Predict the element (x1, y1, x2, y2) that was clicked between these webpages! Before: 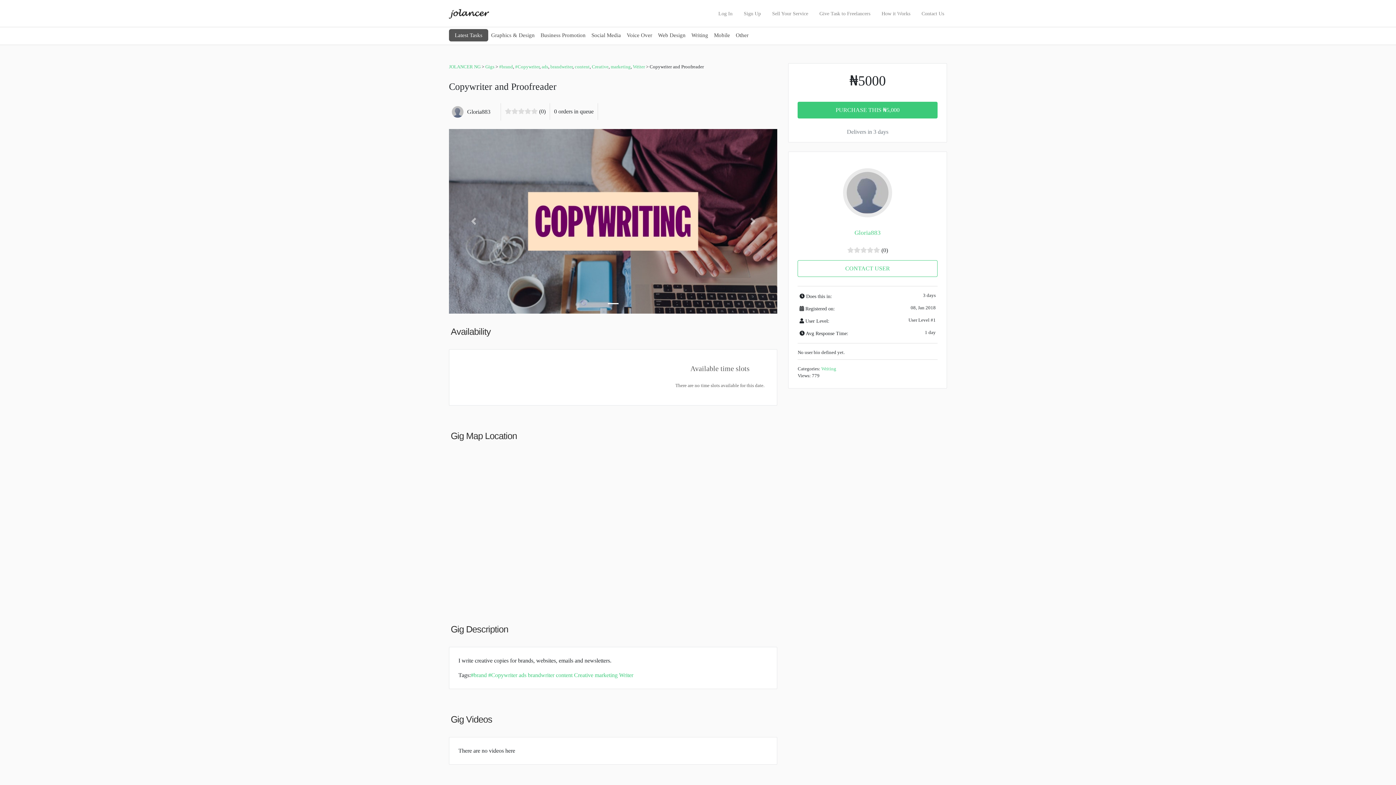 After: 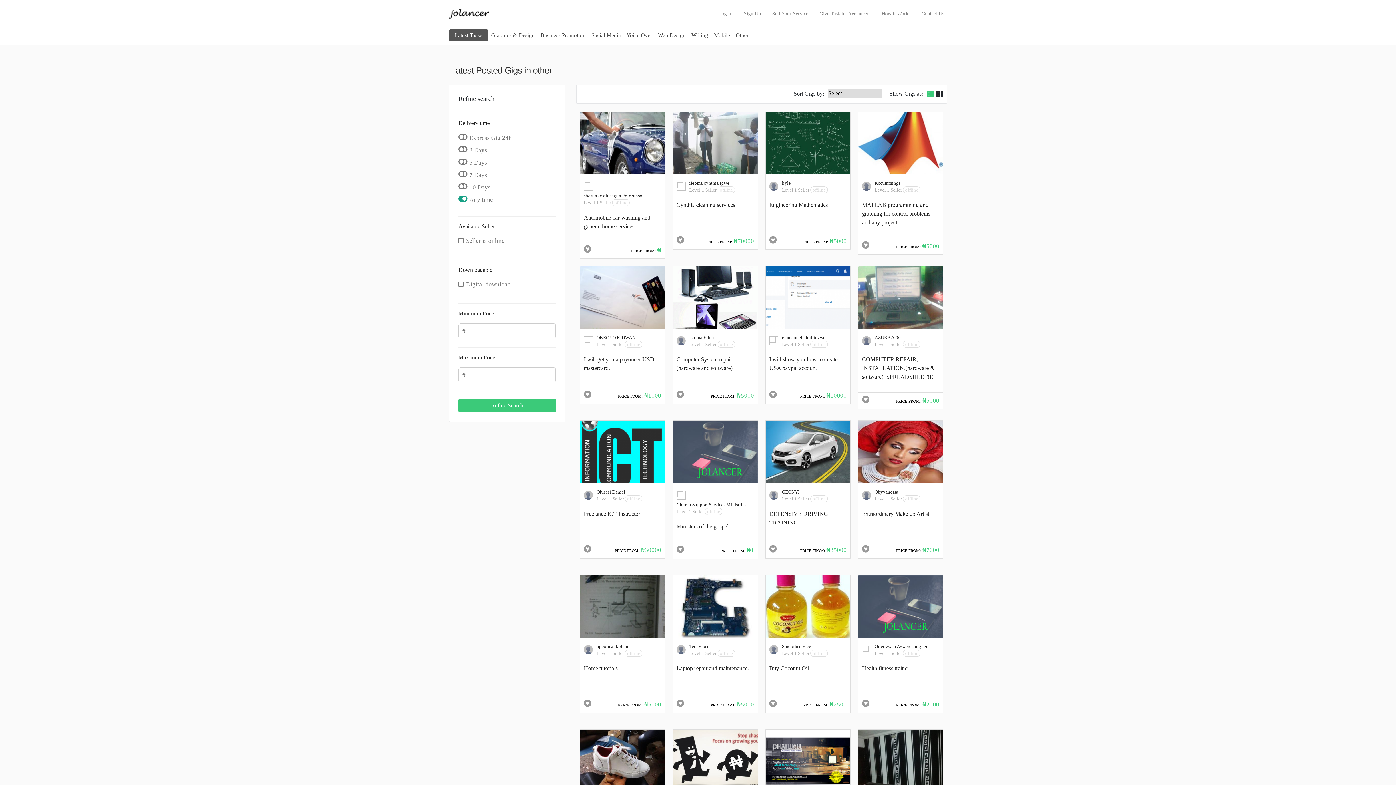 Action: bbox: (733, 29, 751, 42) label: Other